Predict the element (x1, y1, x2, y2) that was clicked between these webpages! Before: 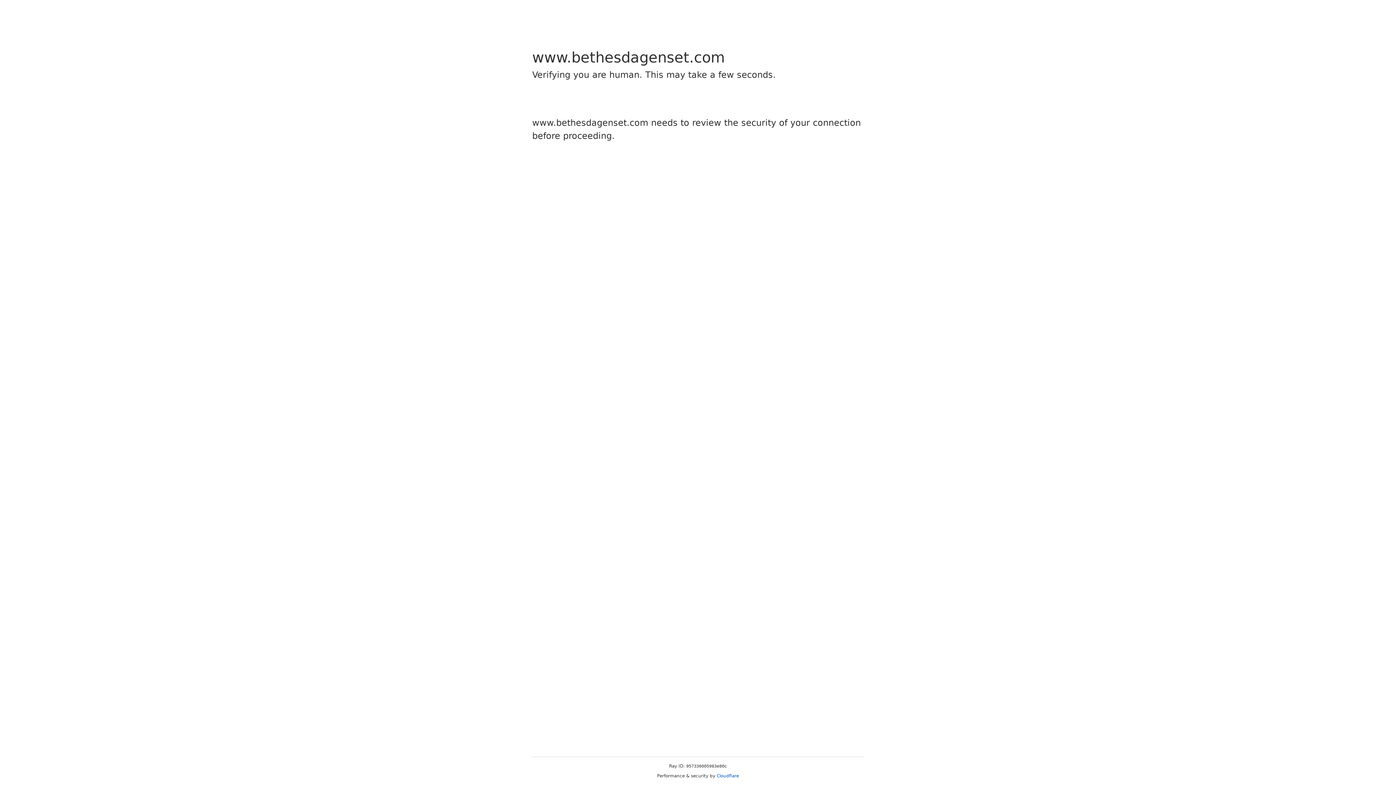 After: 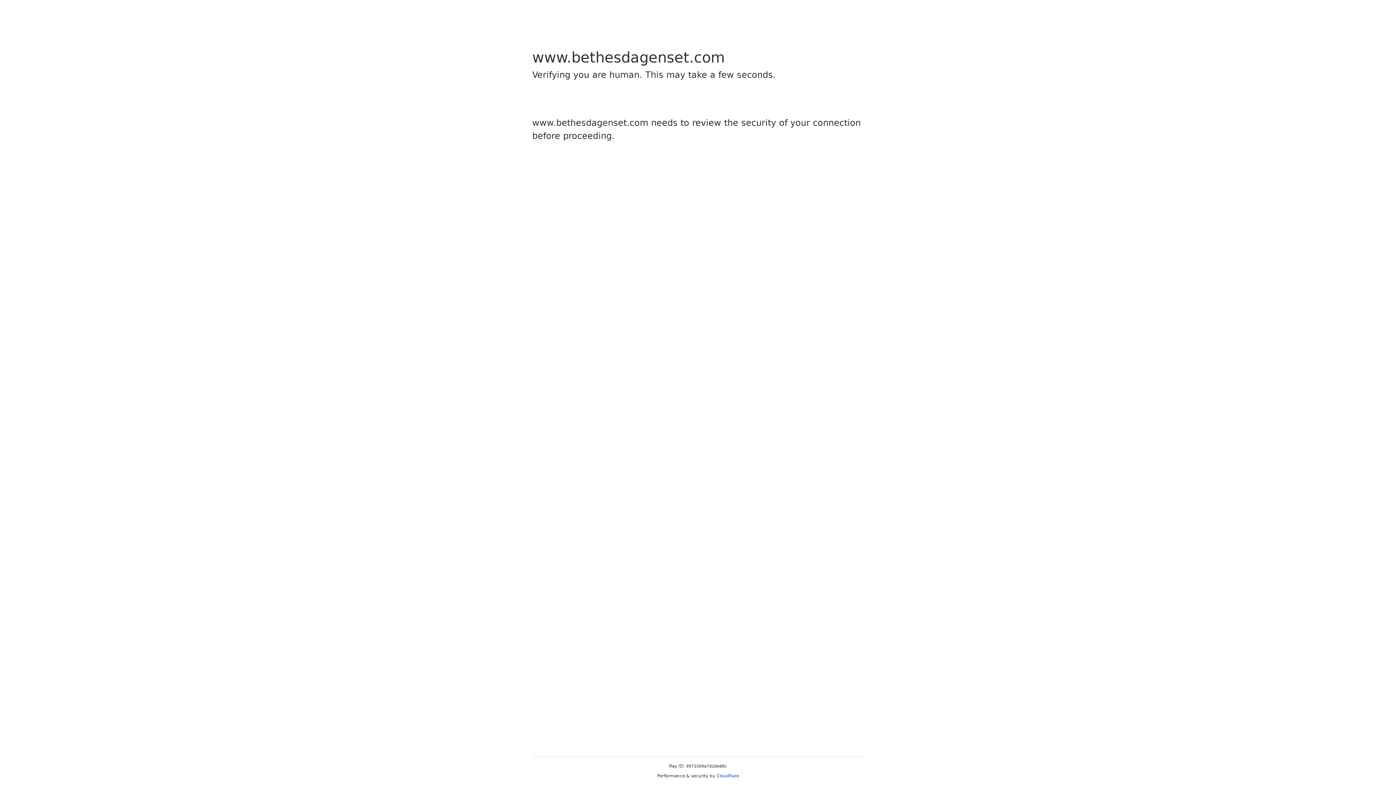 Action: bbox: (716, 773, 739, 778) label: Cloudflare